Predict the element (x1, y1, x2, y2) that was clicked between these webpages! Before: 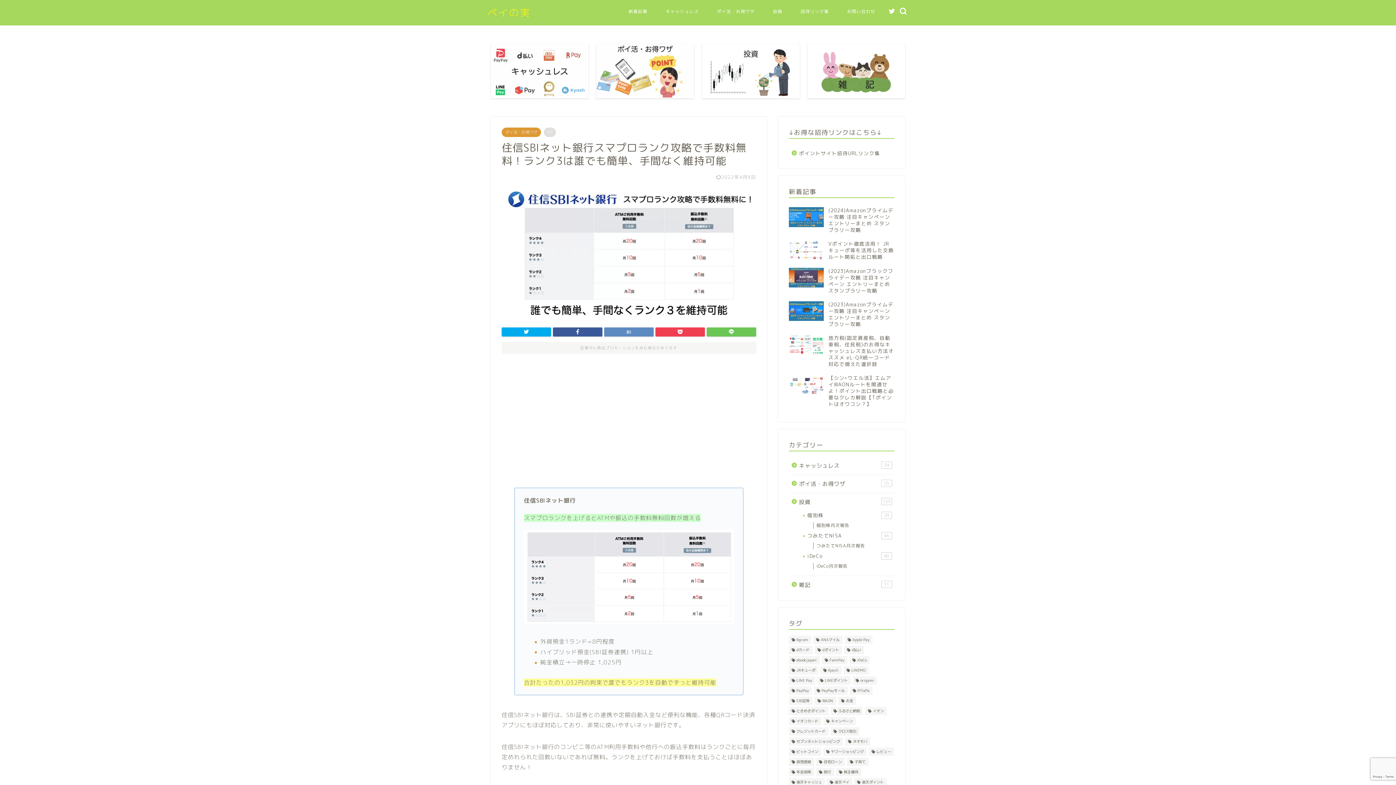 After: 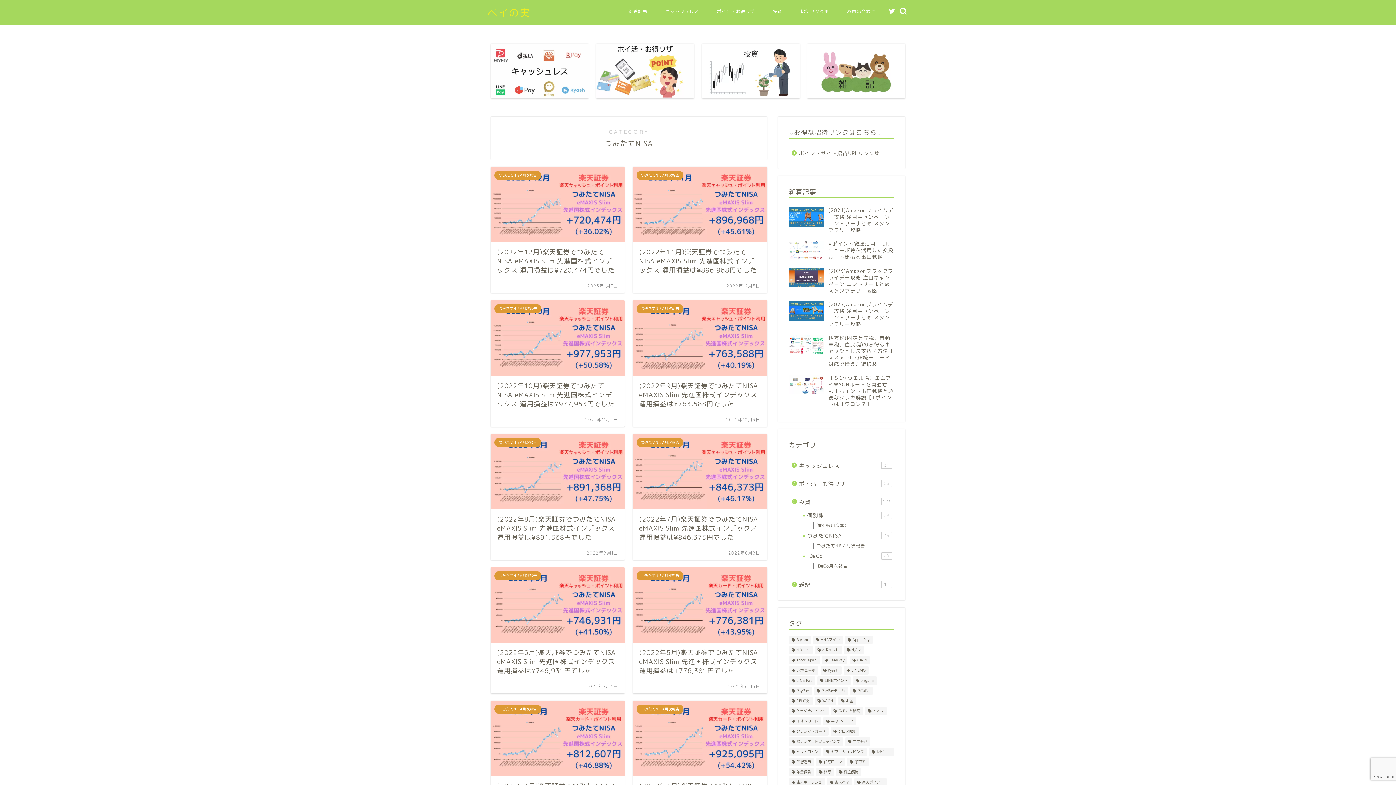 Action: bbox: (798, 531, 893, 540) label: つみたてNISA
46